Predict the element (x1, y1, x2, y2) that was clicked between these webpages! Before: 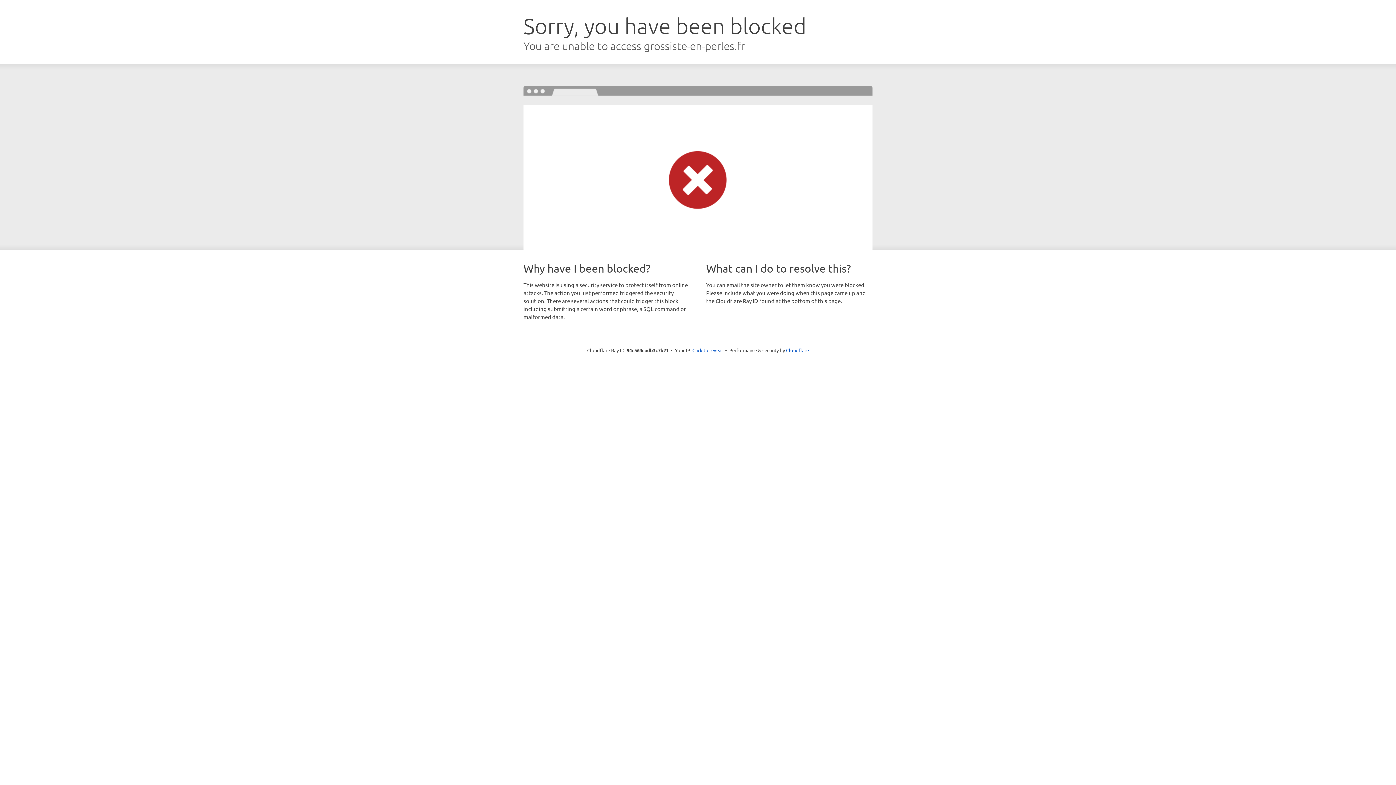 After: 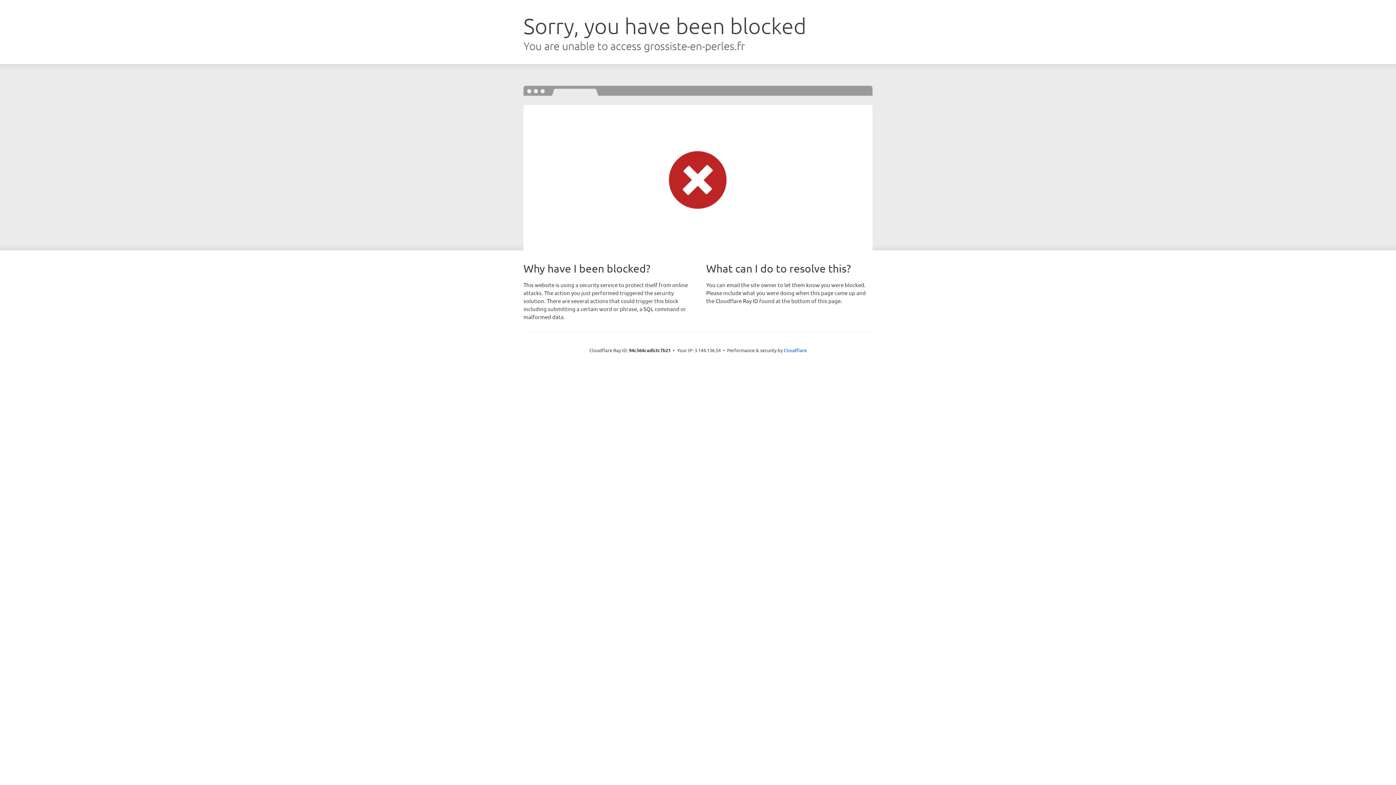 Action: bbox: (692, 346, 723, 353) label: Click to reveal